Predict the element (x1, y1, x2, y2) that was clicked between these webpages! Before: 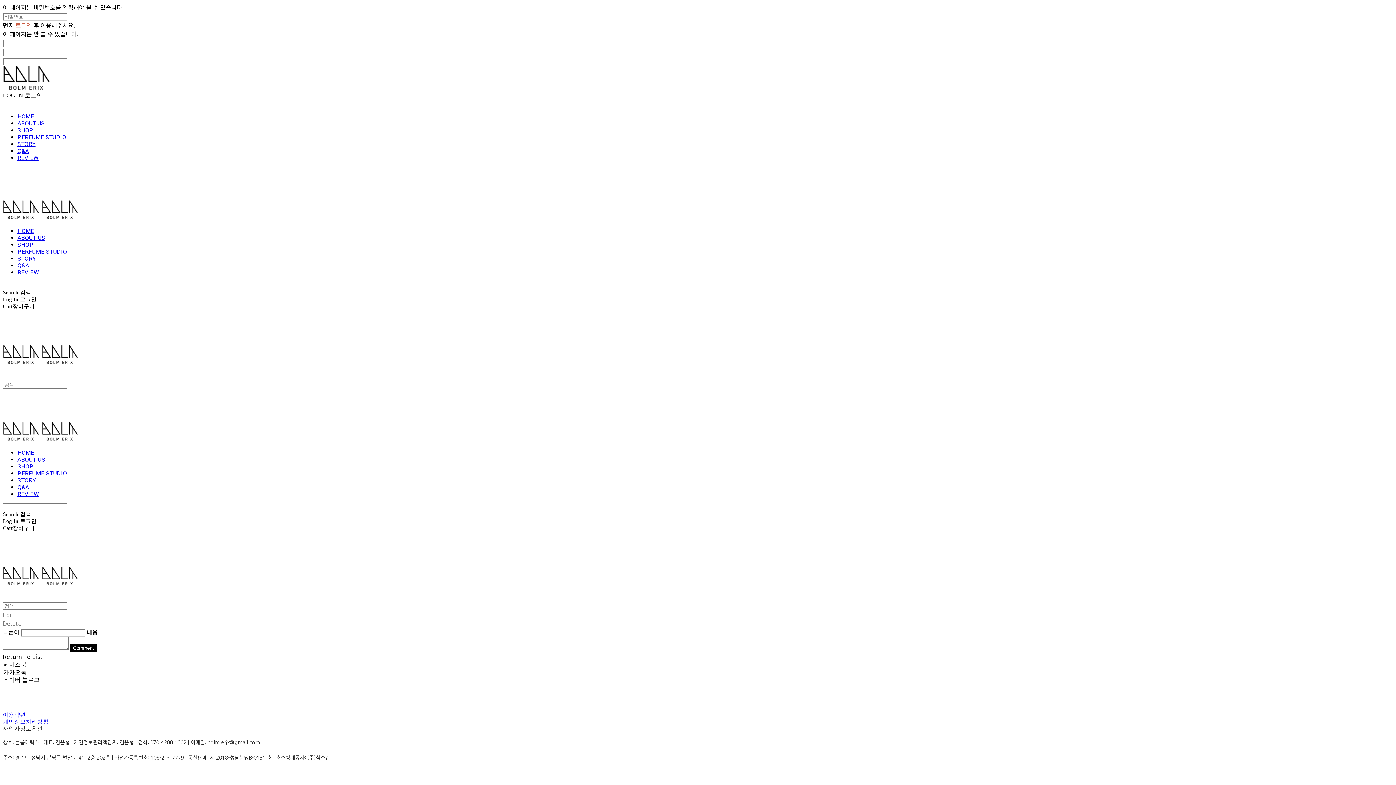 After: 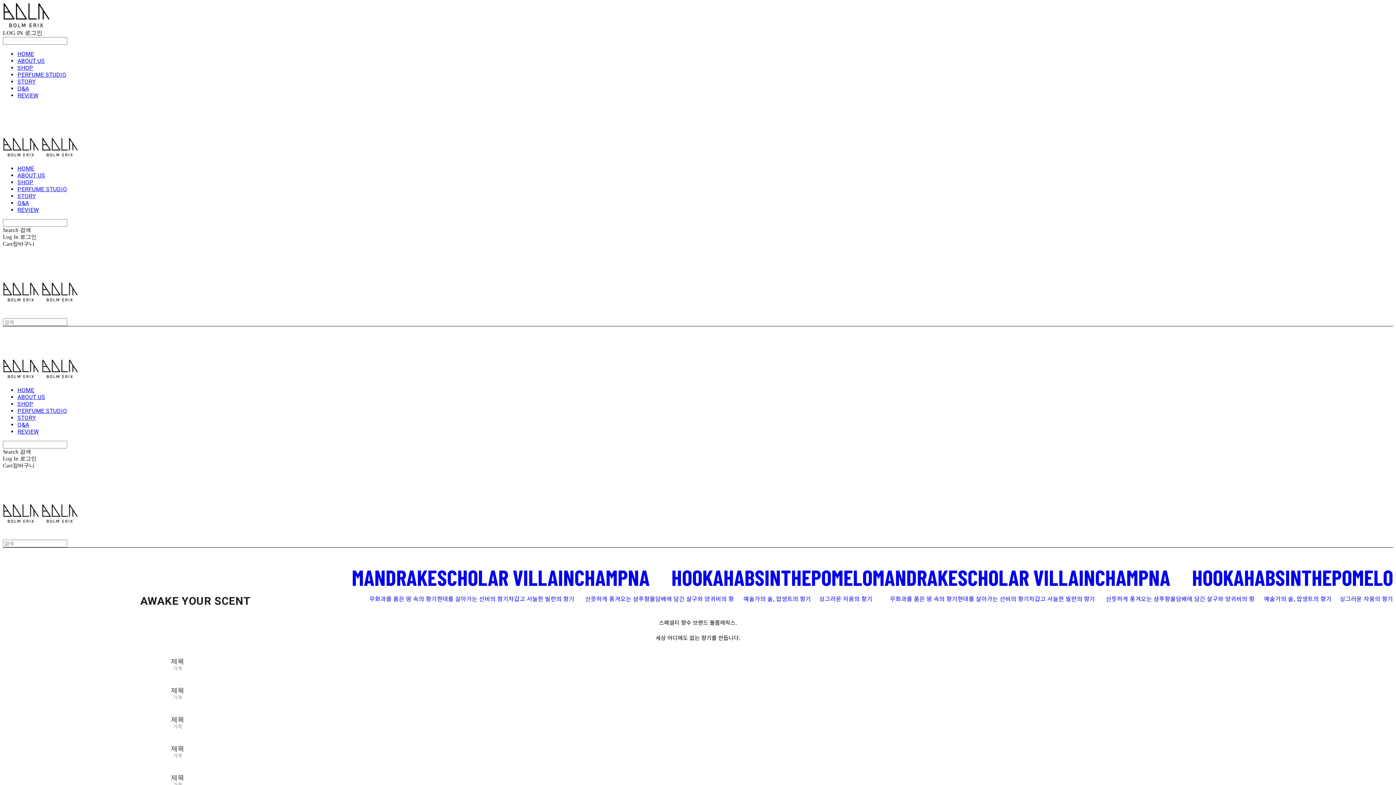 Action: bbox: (17, 113, 34, 120) label: HOME